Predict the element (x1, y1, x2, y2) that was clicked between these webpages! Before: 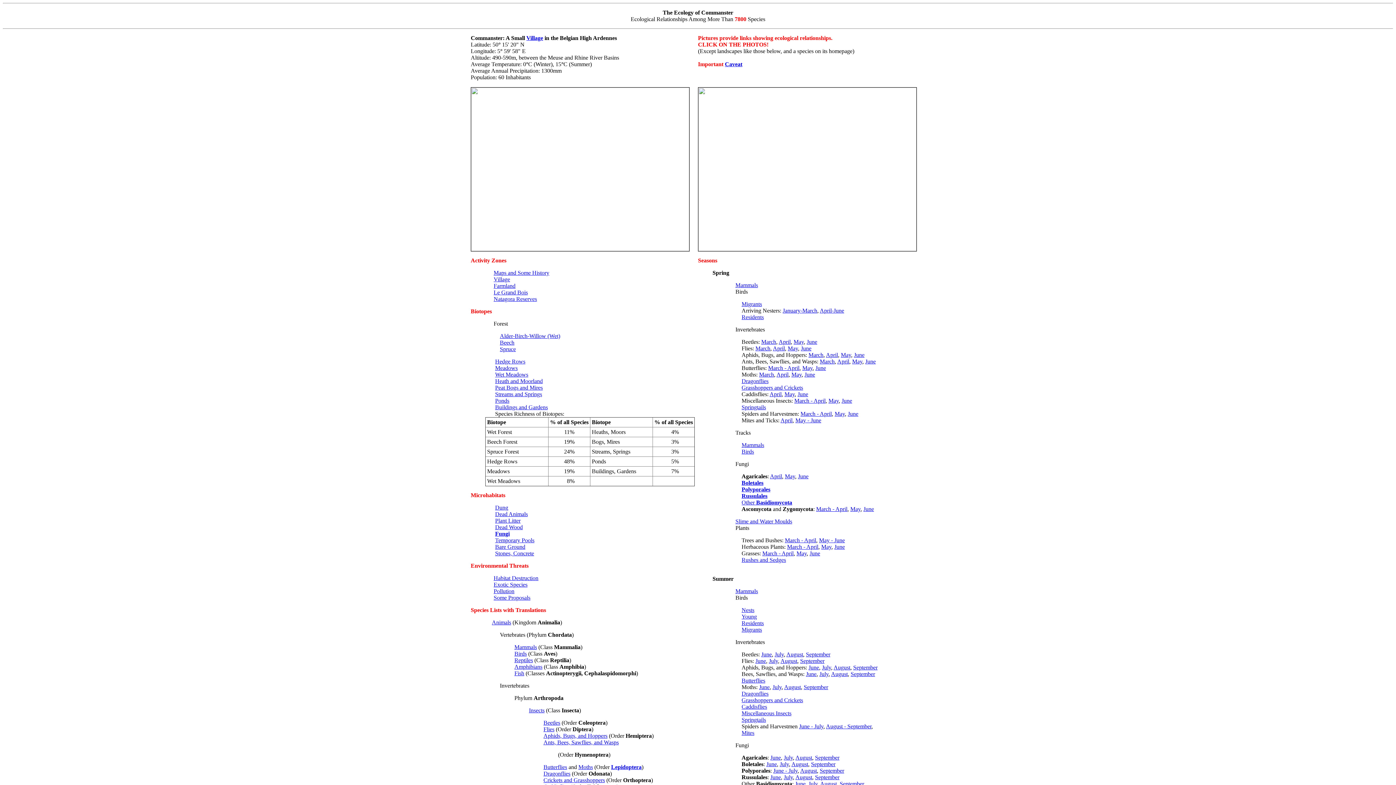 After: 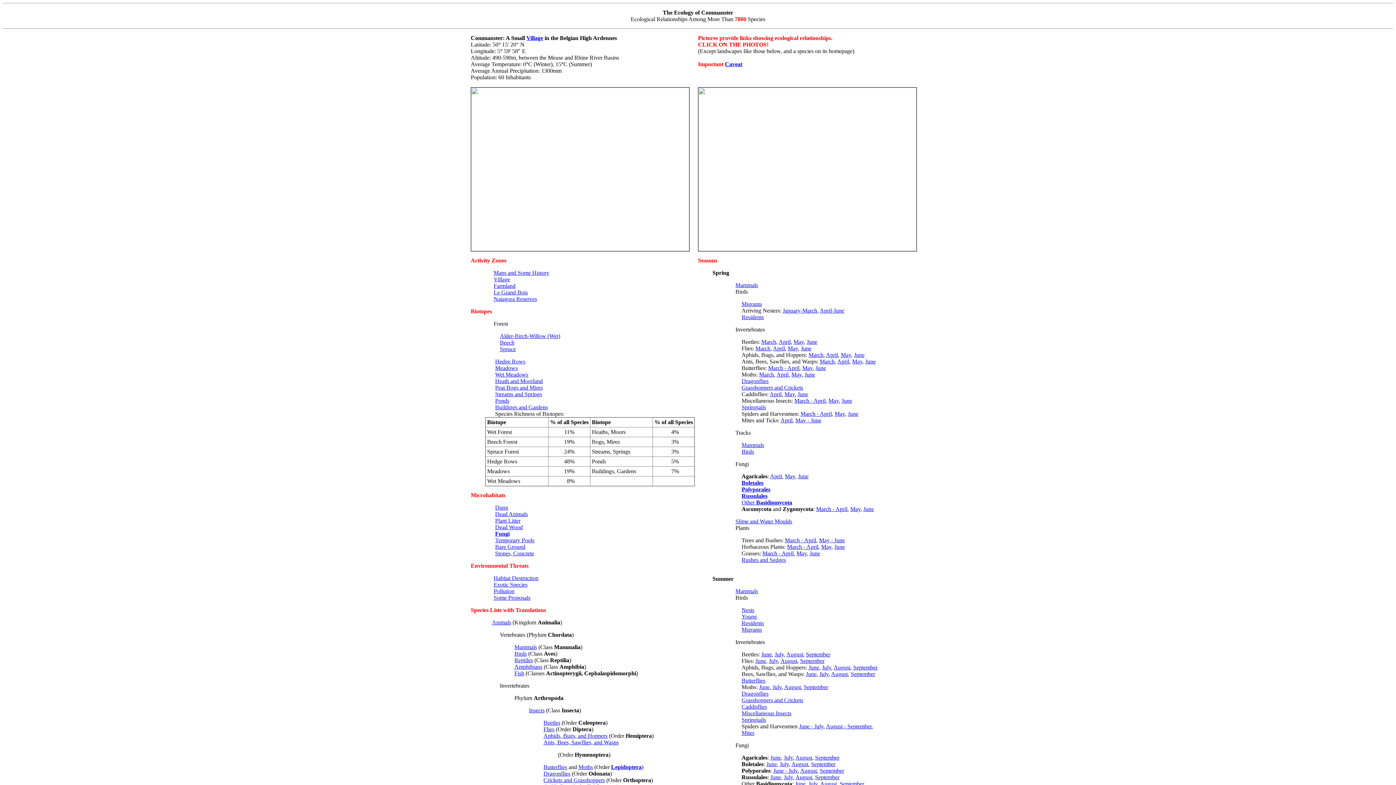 Action: label: May bbox: (802, 365, 812, 371)